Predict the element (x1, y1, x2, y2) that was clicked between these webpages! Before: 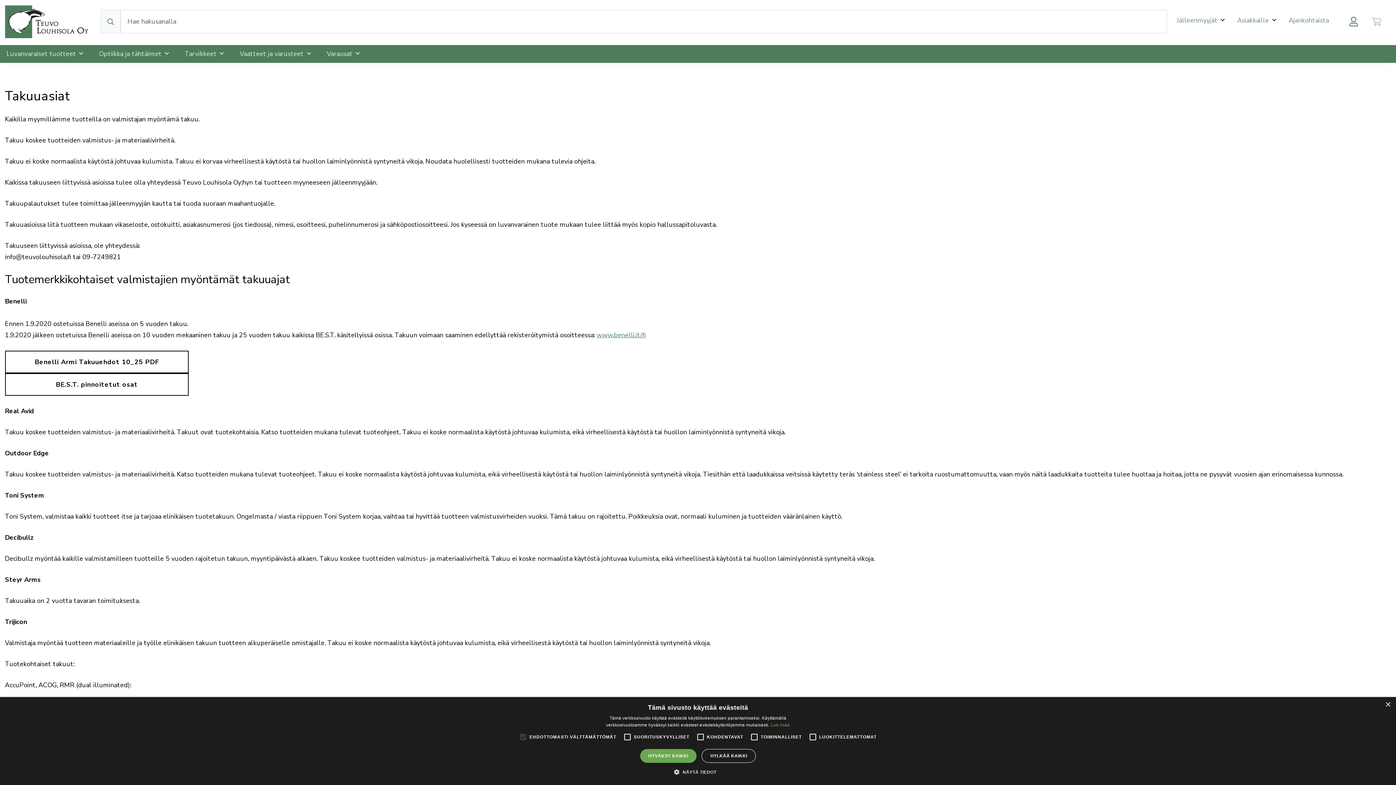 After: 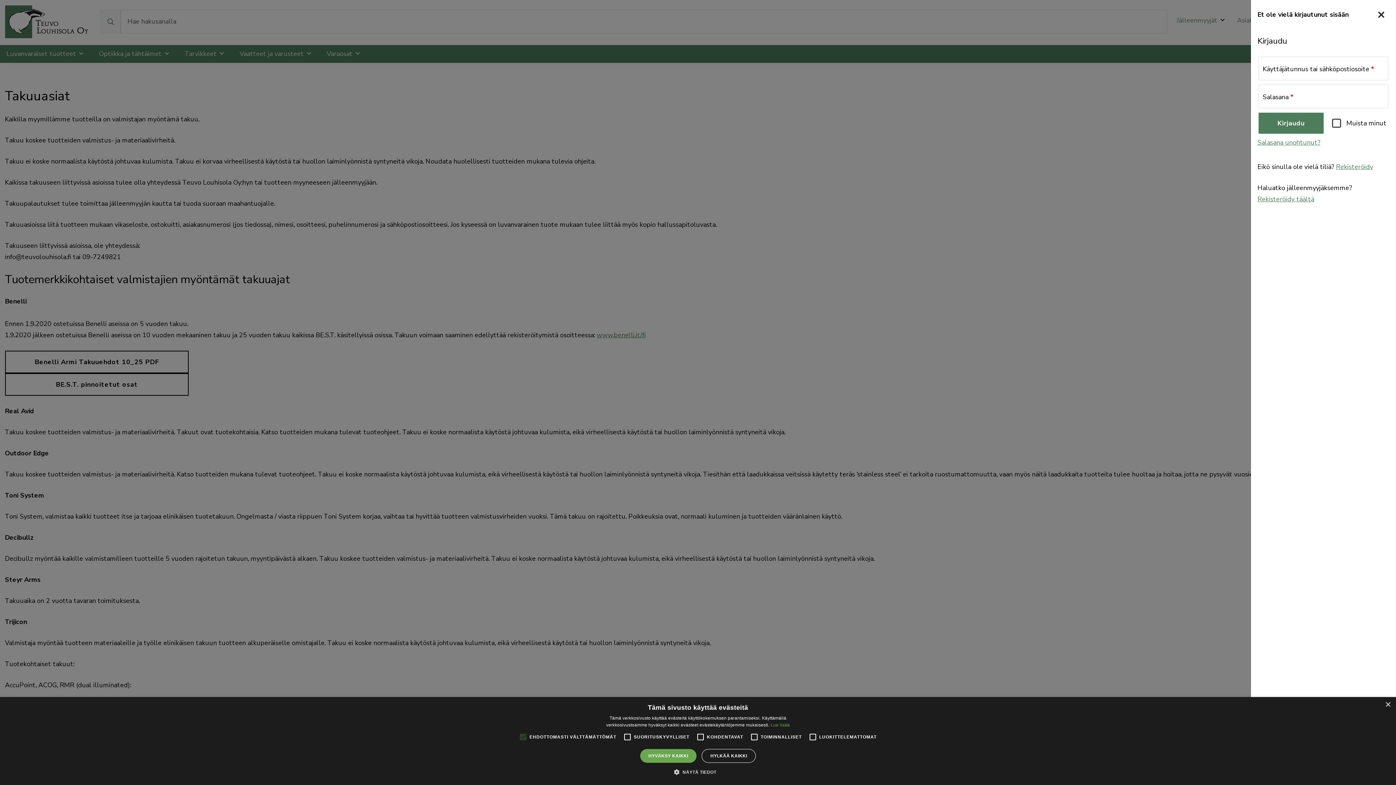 Action: label: Toggle user menu bbox: (1345, 13, 1362, 29)